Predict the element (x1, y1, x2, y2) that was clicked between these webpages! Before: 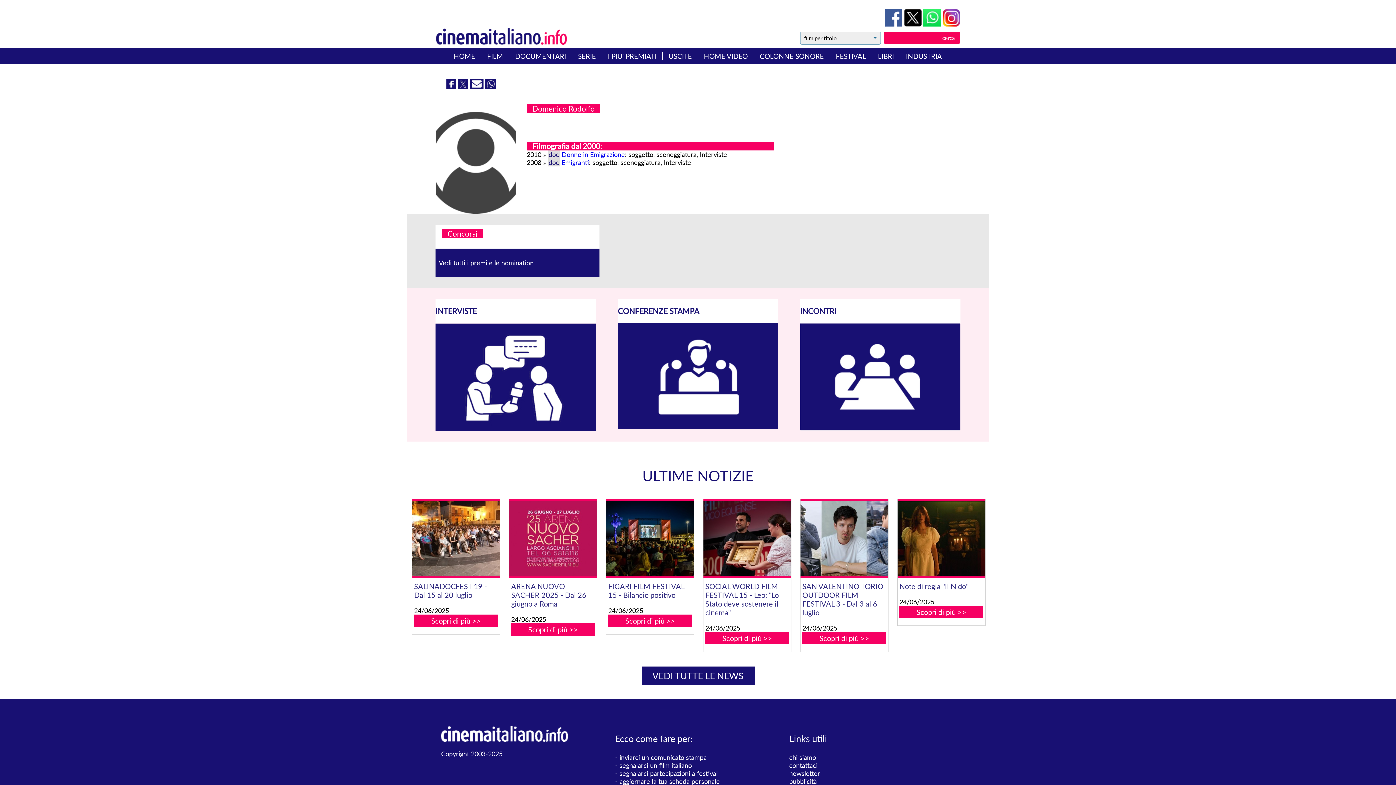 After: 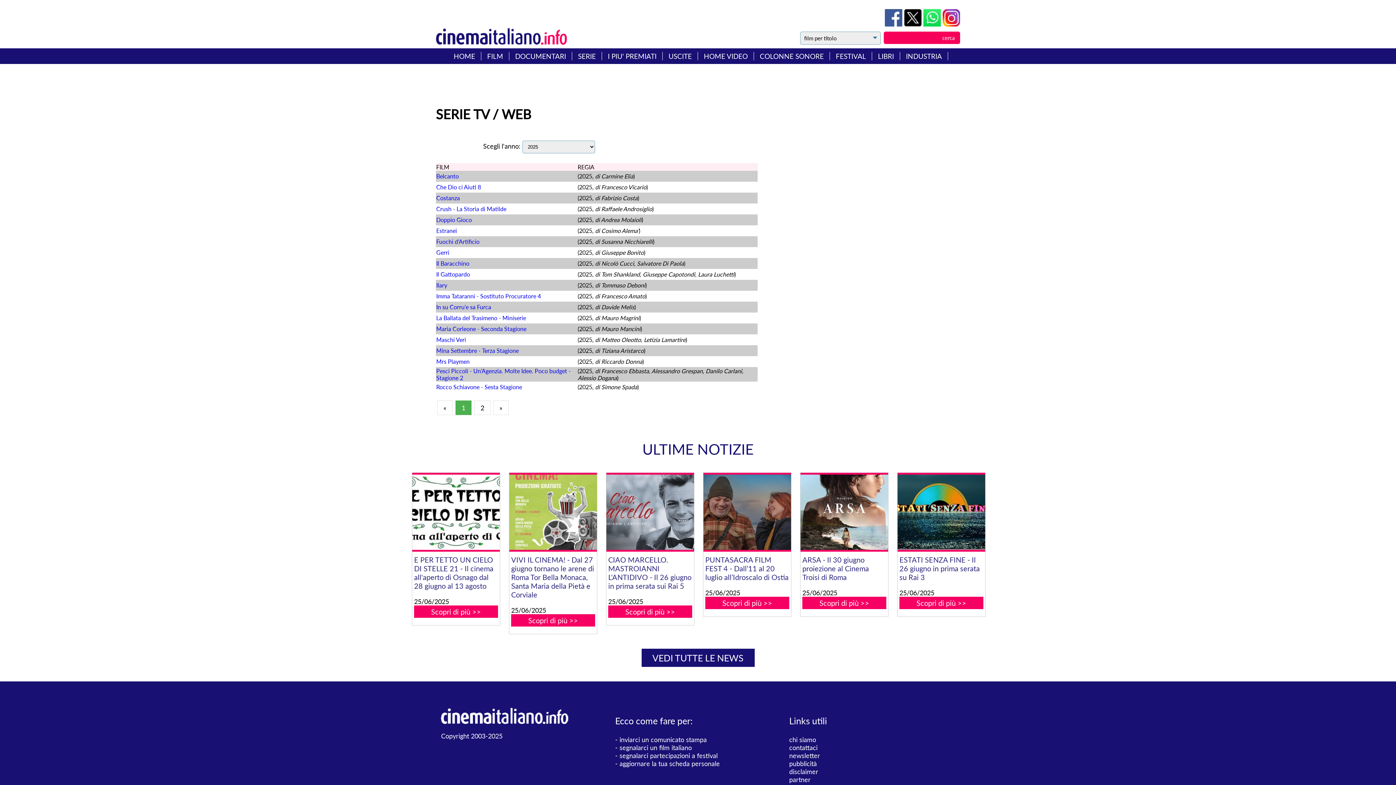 Action: bbox: (578, 52, 596, 60) label: SERIE